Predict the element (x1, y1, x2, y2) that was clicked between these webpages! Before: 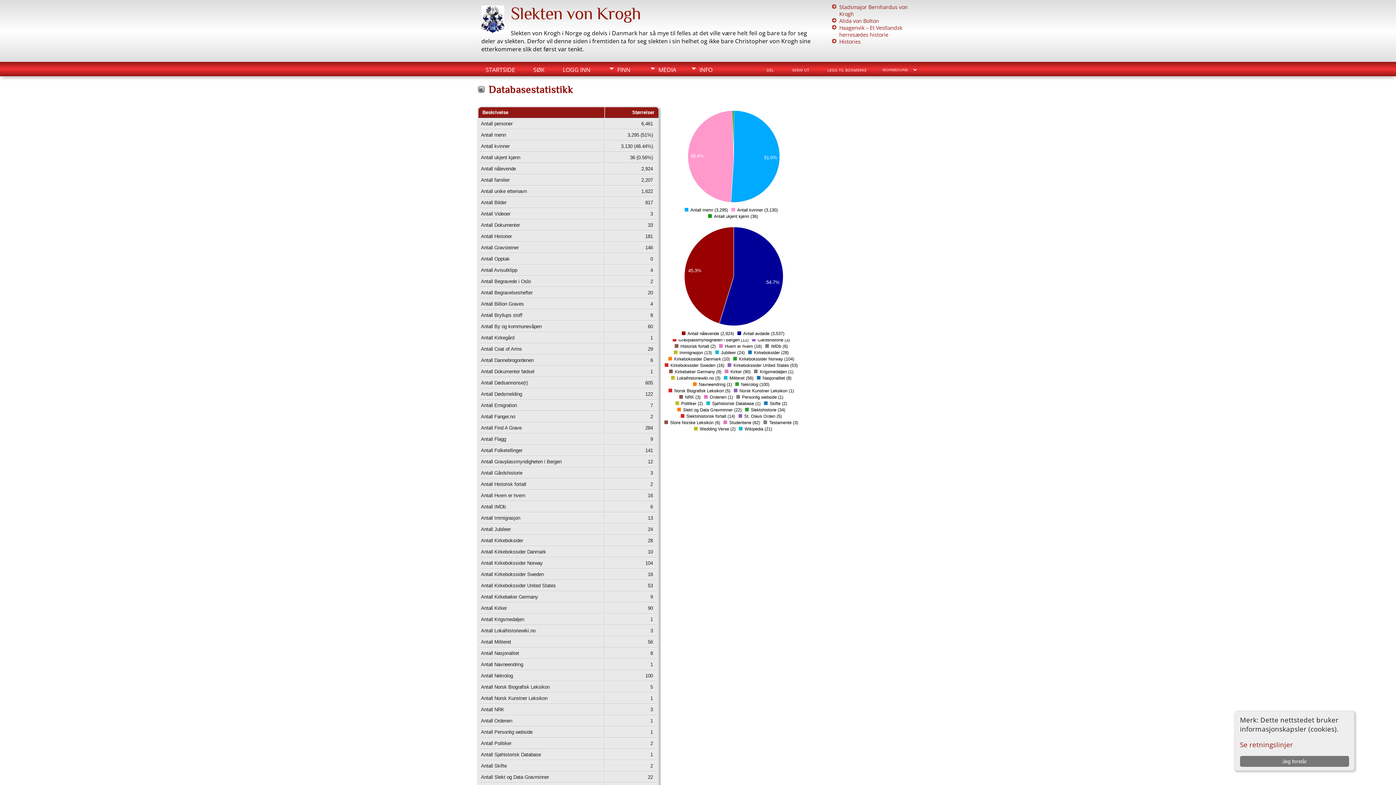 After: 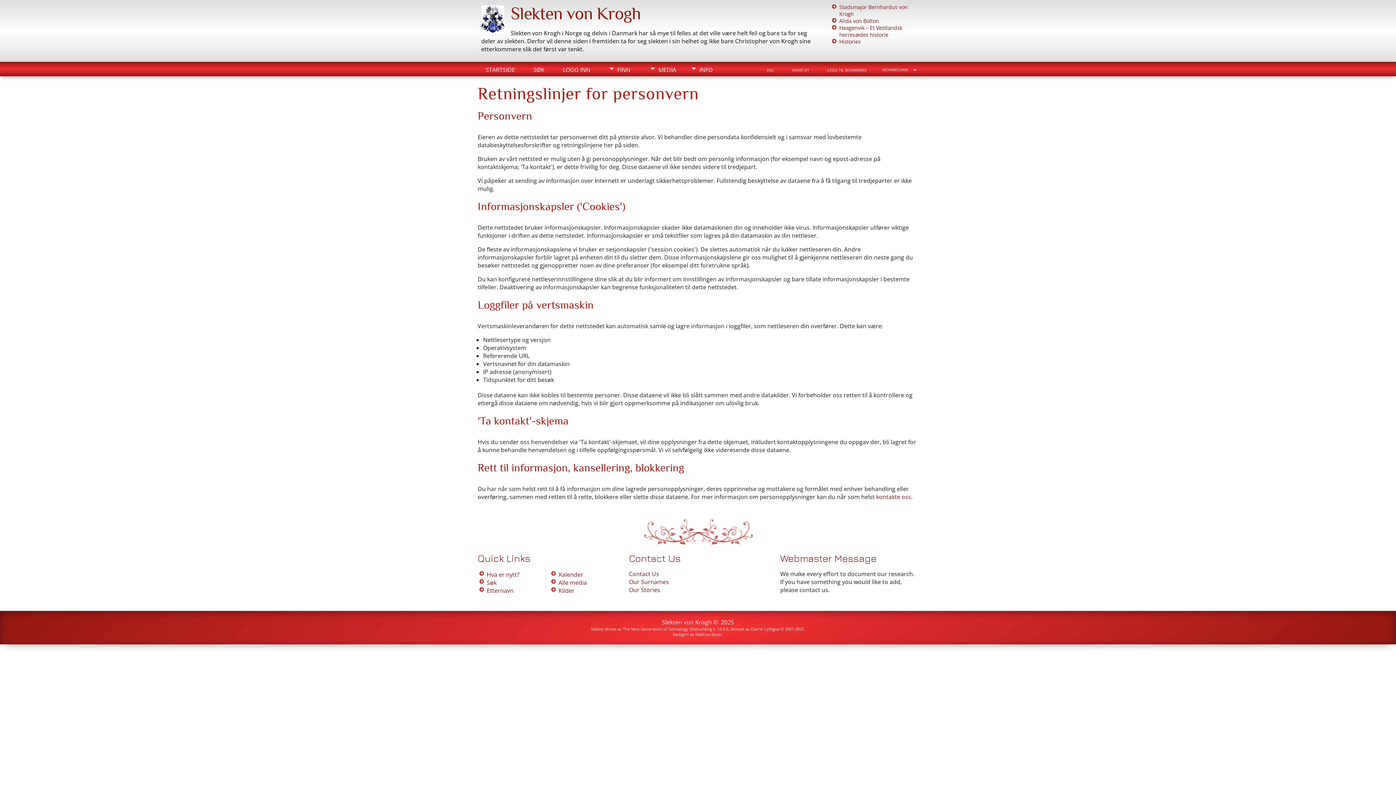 Action: bbox: (1240, 740, 1293, 749) label: Se retningslinjer